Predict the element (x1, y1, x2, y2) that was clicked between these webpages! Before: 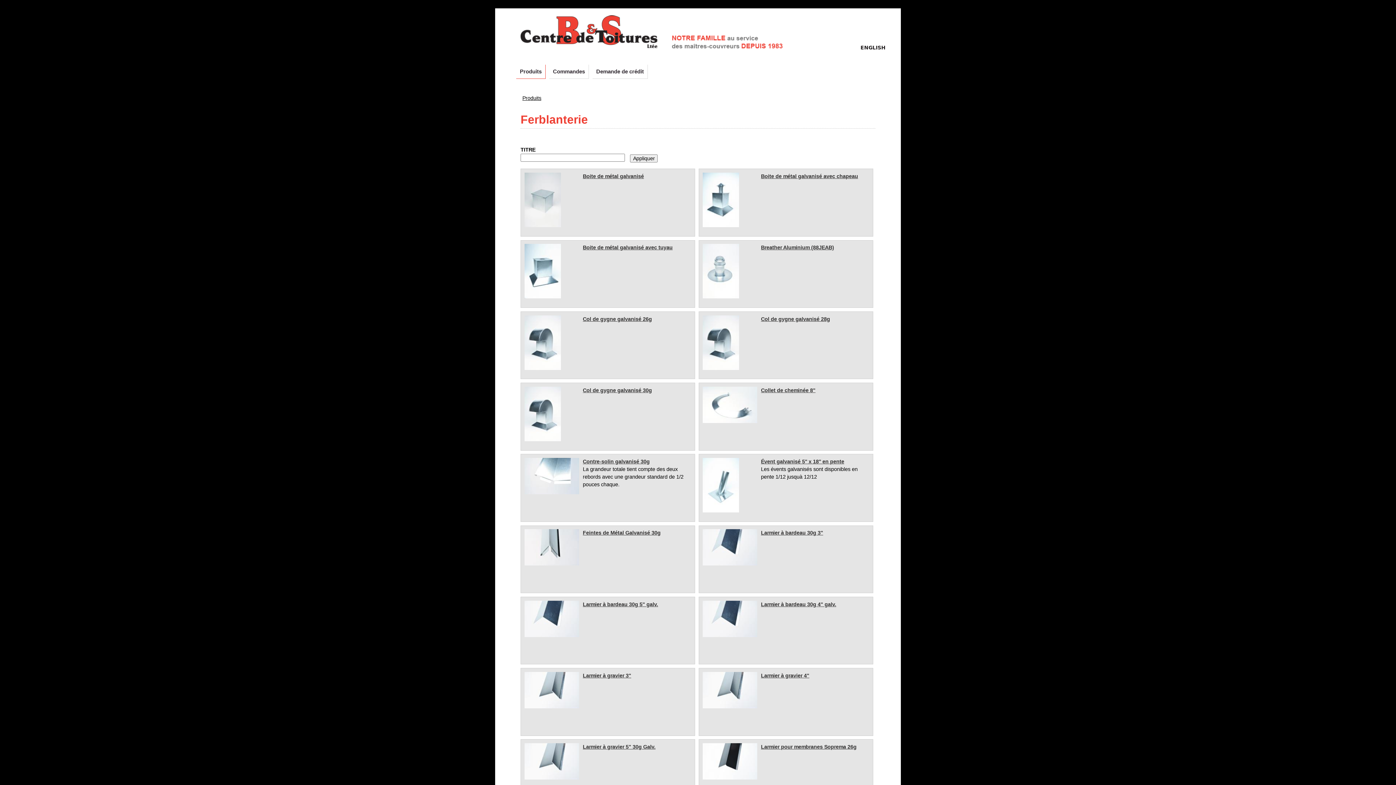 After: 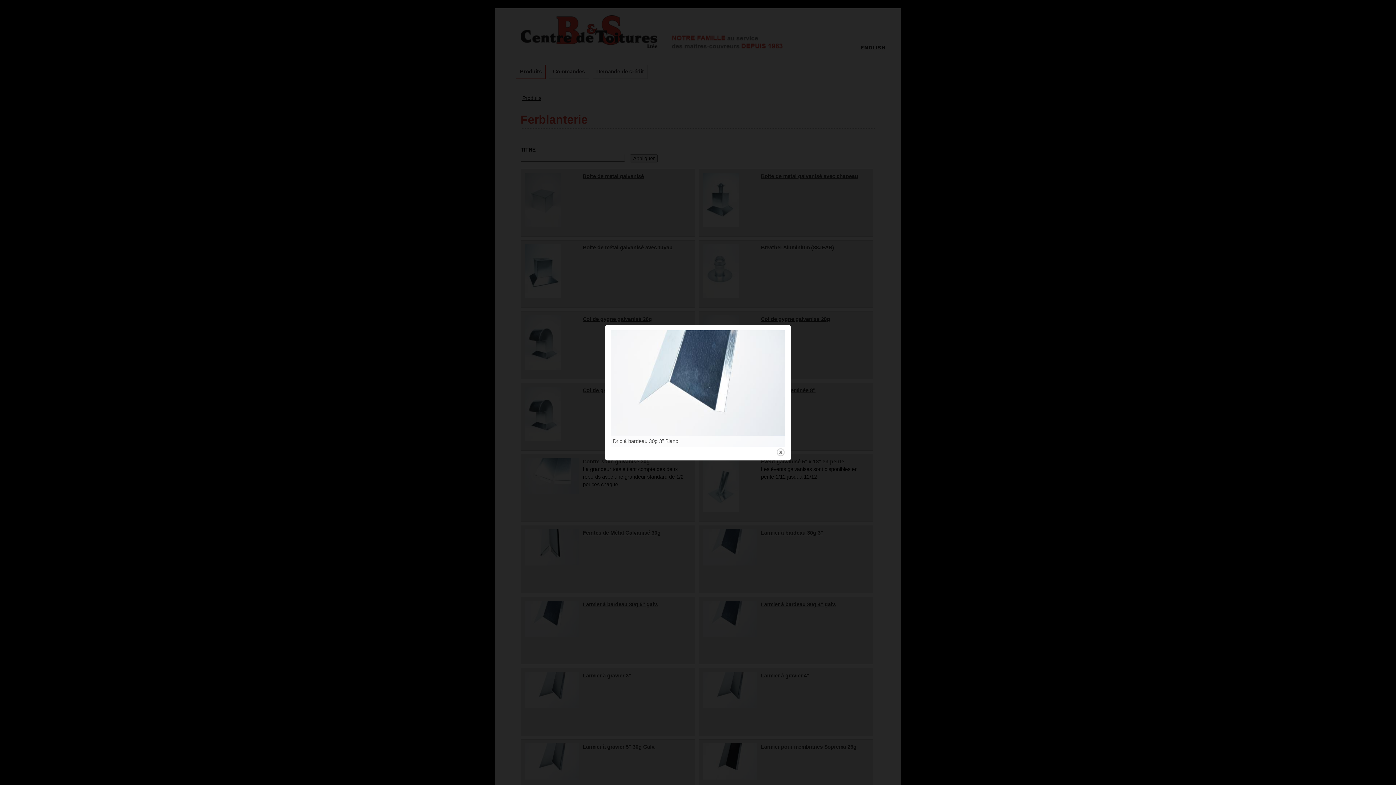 Action: bbox: (702, 561, 757, 567)